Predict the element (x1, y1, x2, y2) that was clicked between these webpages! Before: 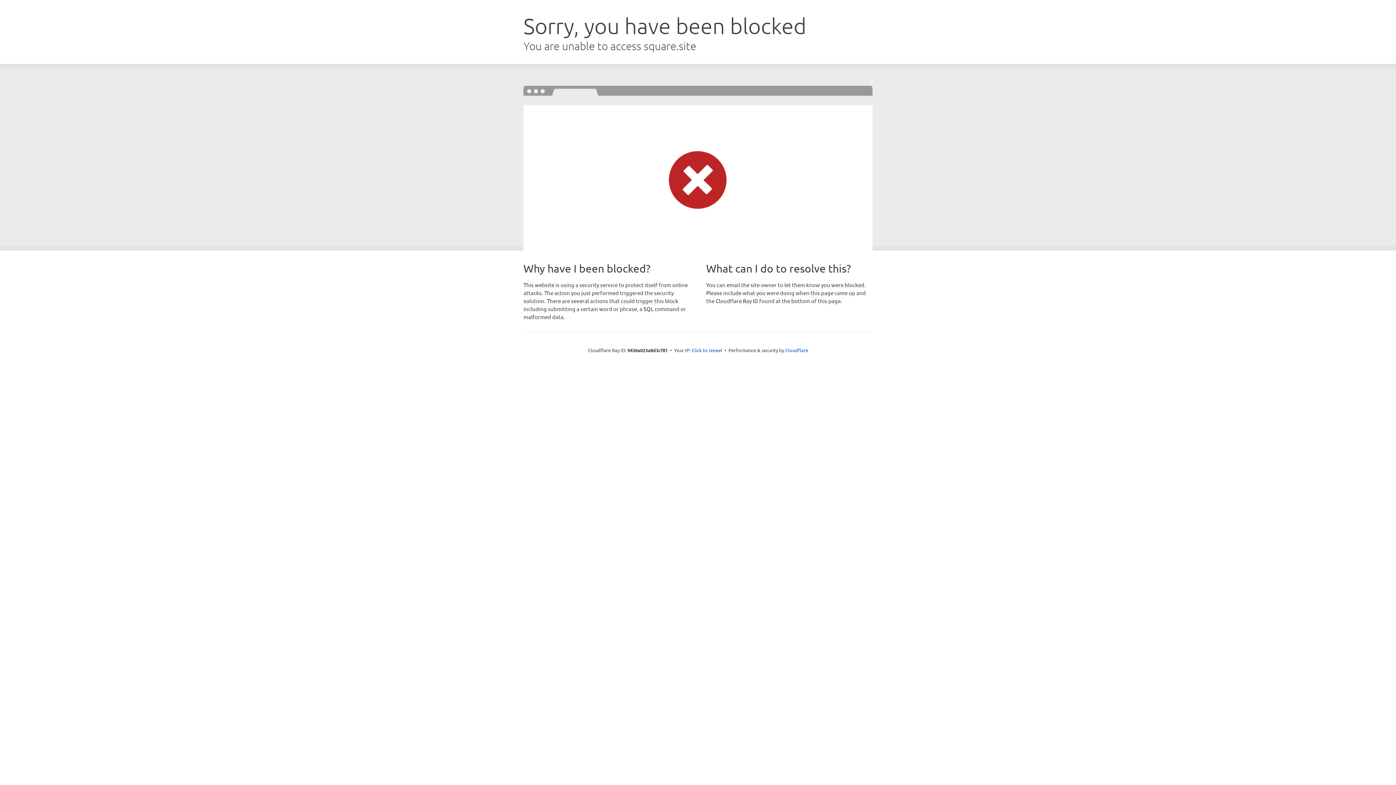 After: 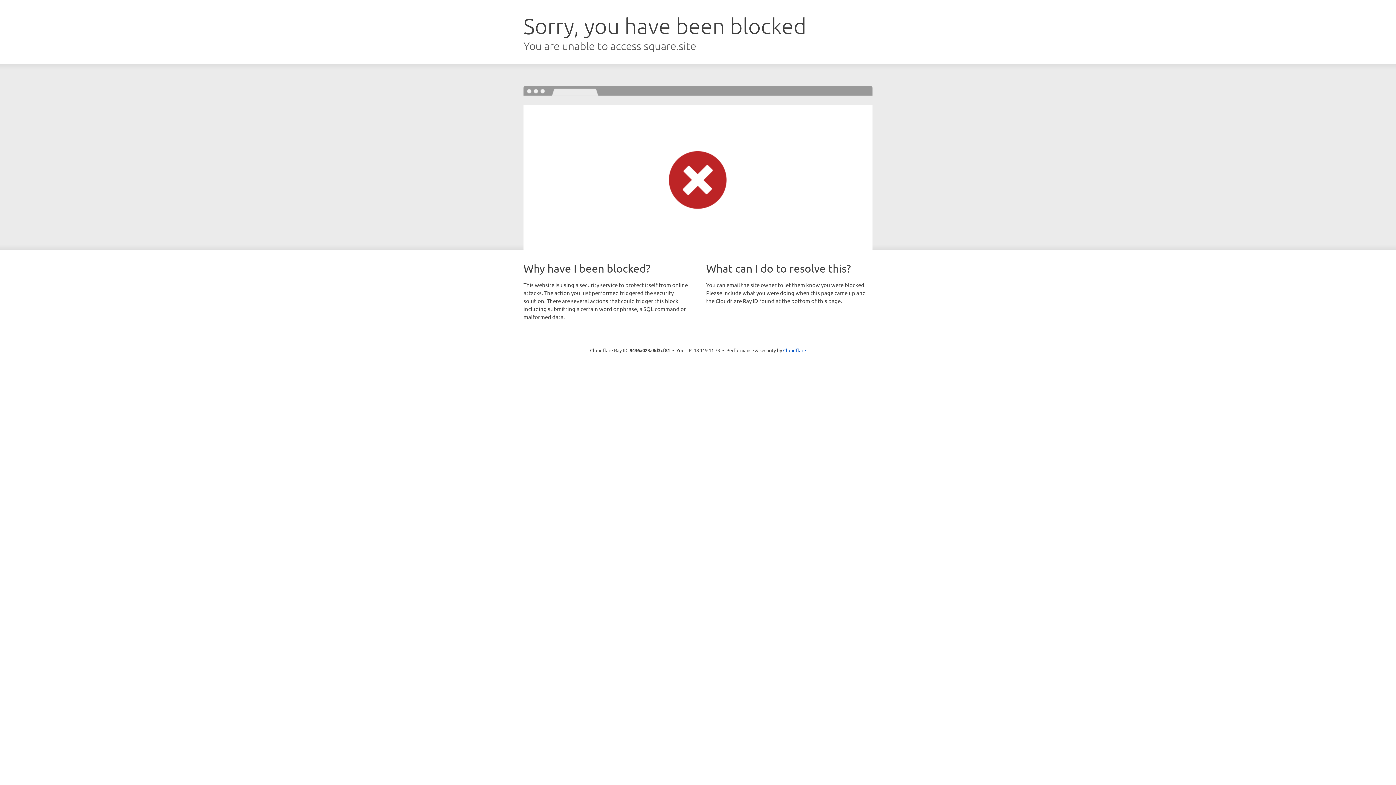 Action: label: Click to reveal bbox: (691, 346, 722, 353)